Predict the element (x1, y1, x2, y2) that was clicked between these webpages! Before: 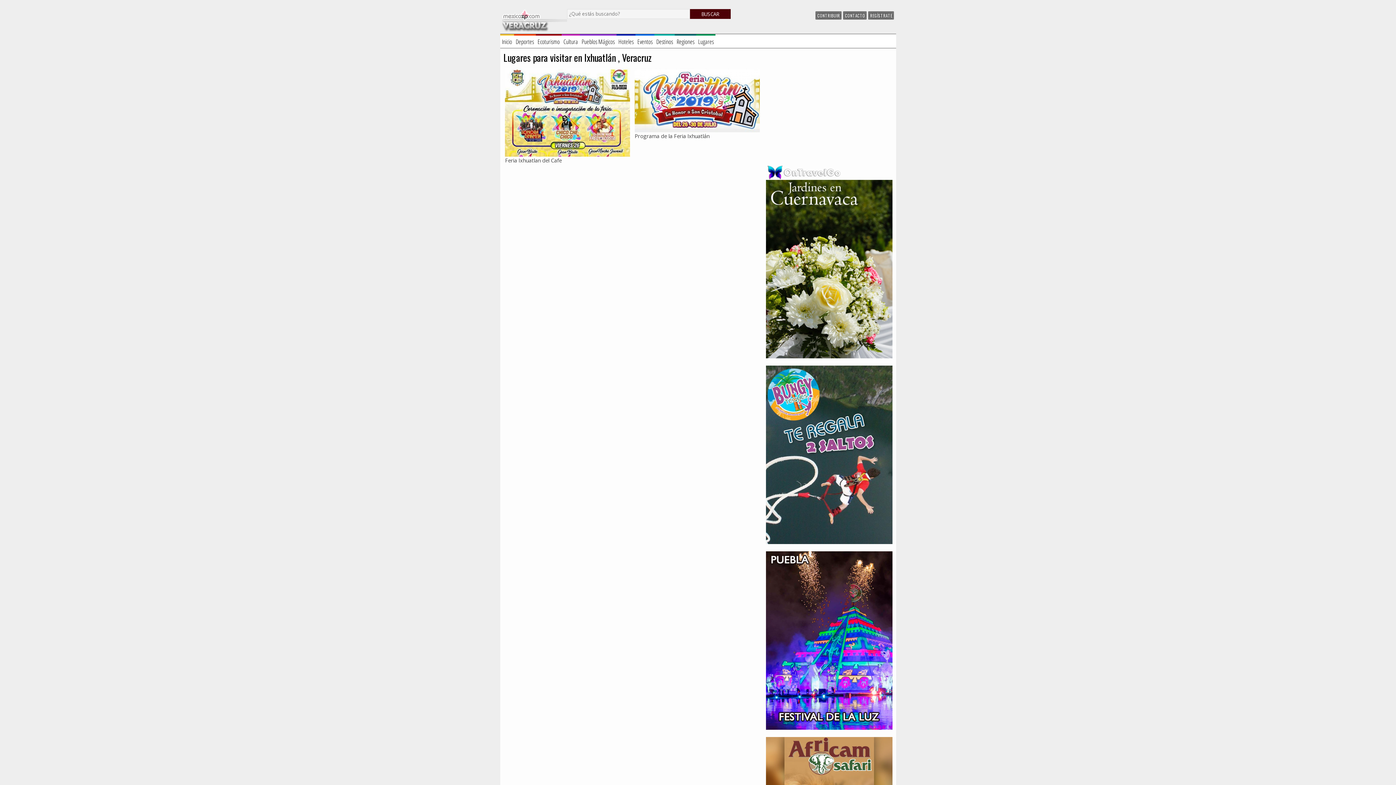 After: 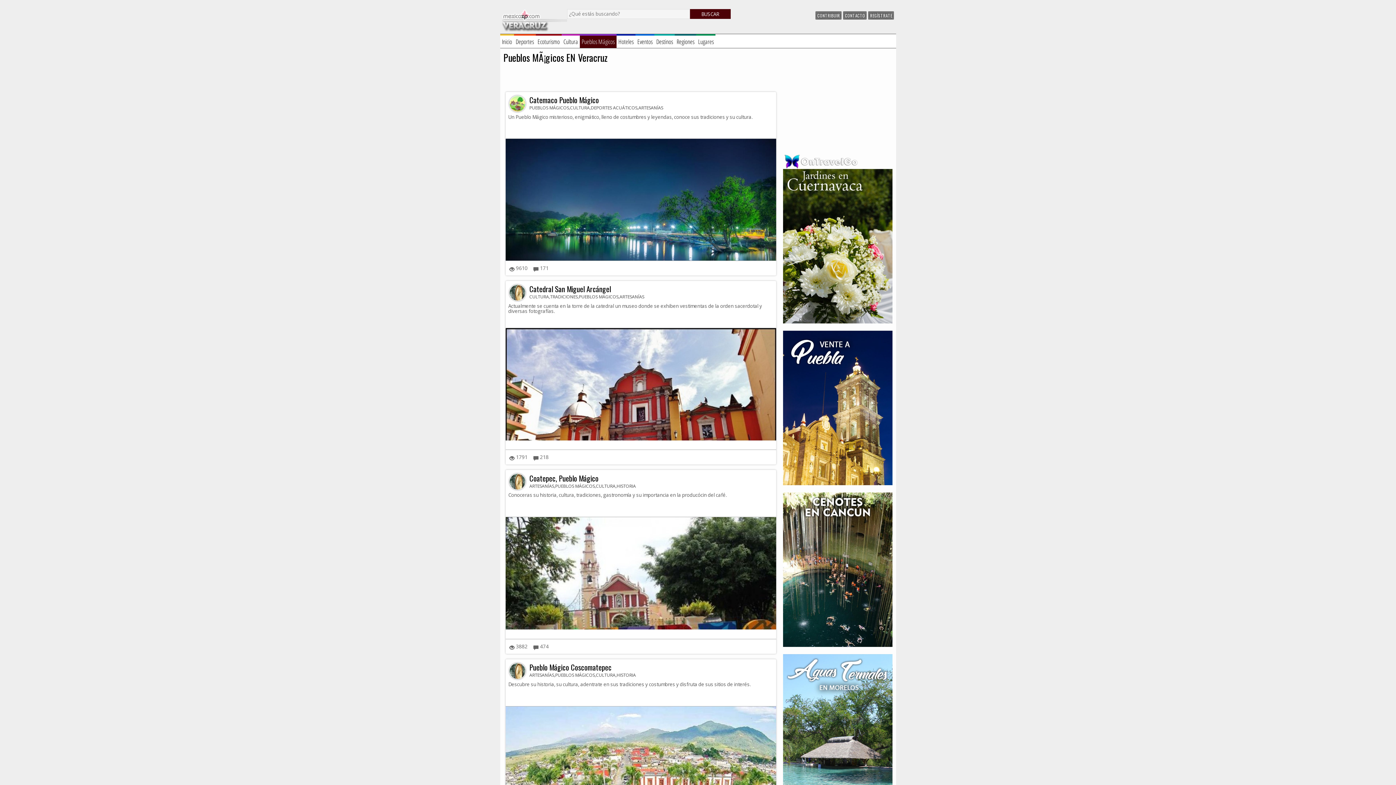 Action: bbox: (579, 35, 616, 48) label: Pueblos Mágicos